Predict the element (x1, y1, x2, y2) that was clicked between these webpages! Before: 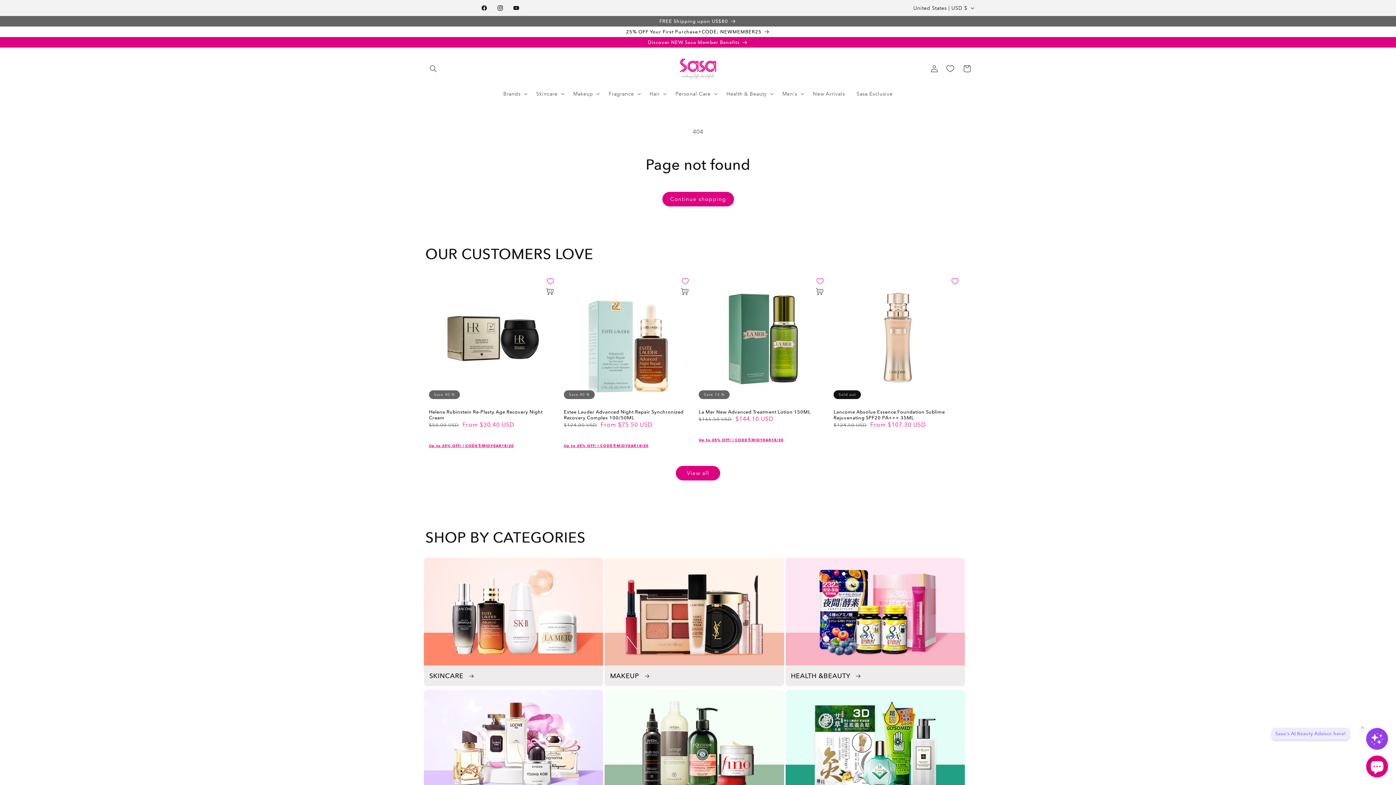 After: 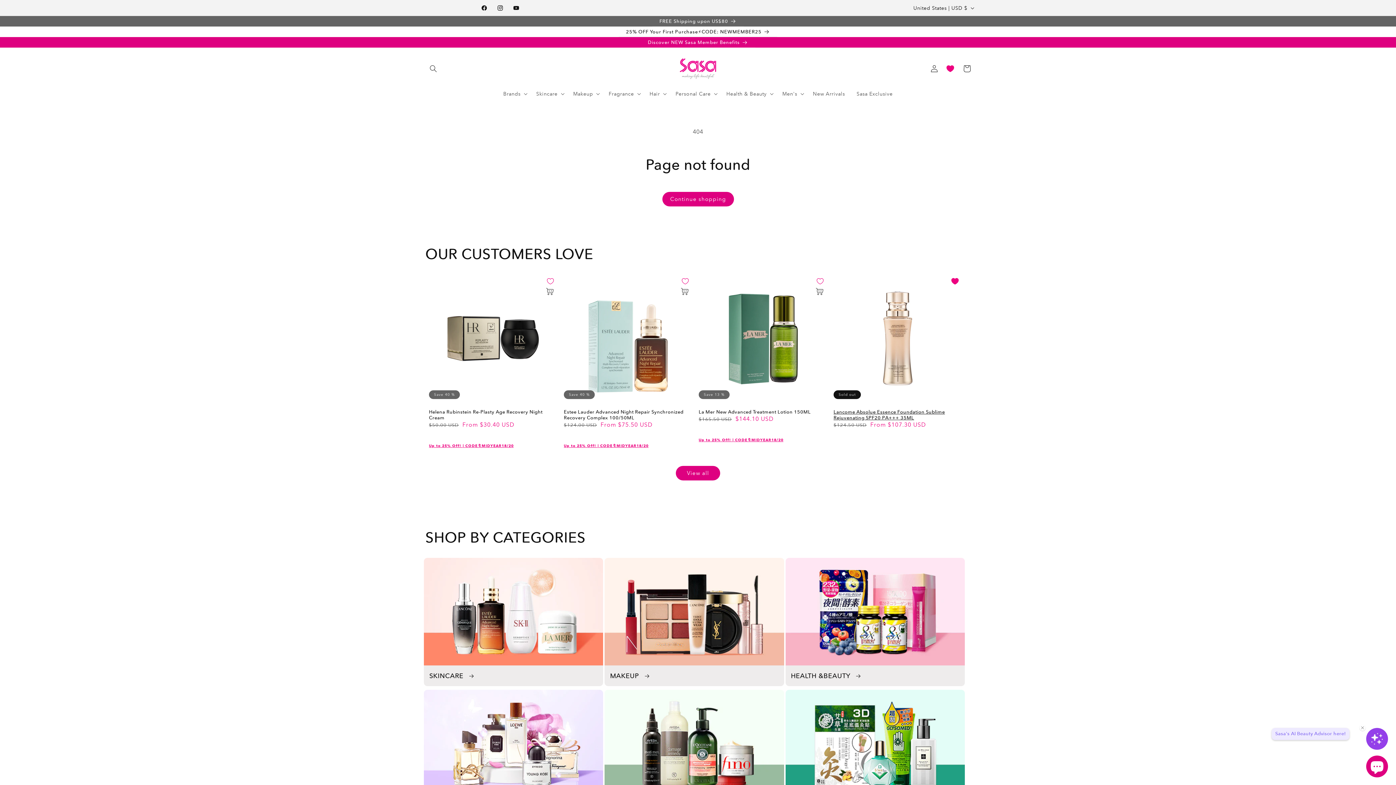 Action: bbox: (950, 276, 960, 286)